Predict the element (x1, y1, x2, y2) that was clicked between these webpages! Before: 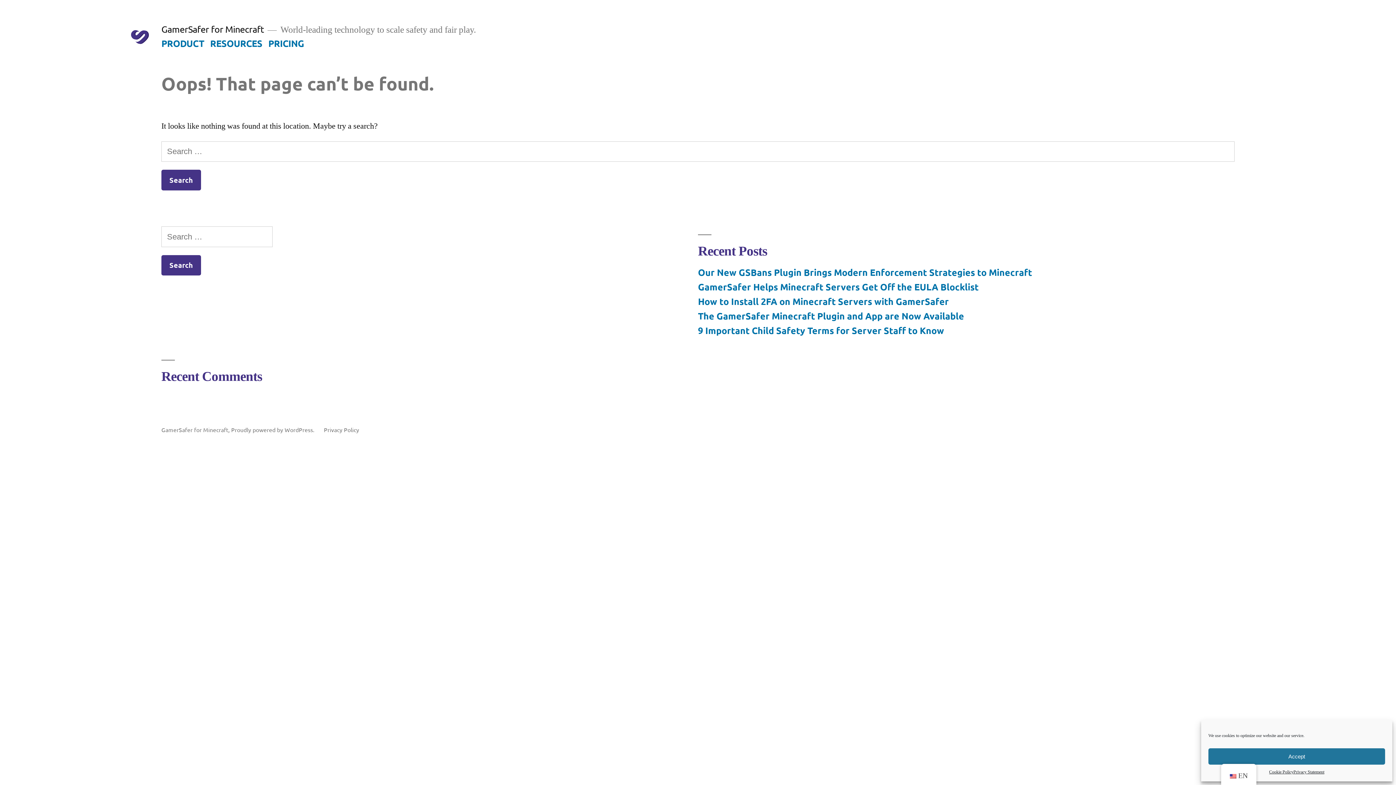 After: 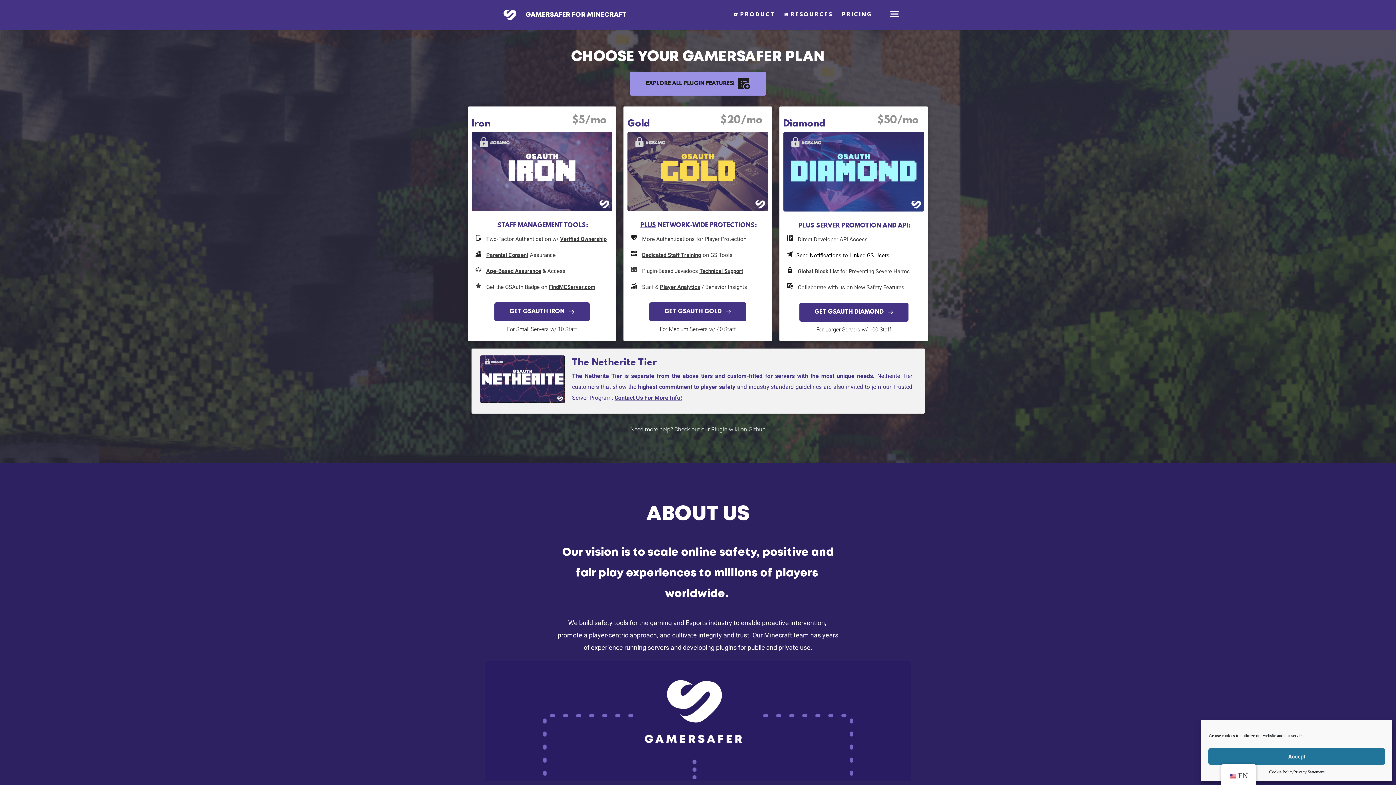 Action: label: PRICING bbox: (268, 37, 304, 48)